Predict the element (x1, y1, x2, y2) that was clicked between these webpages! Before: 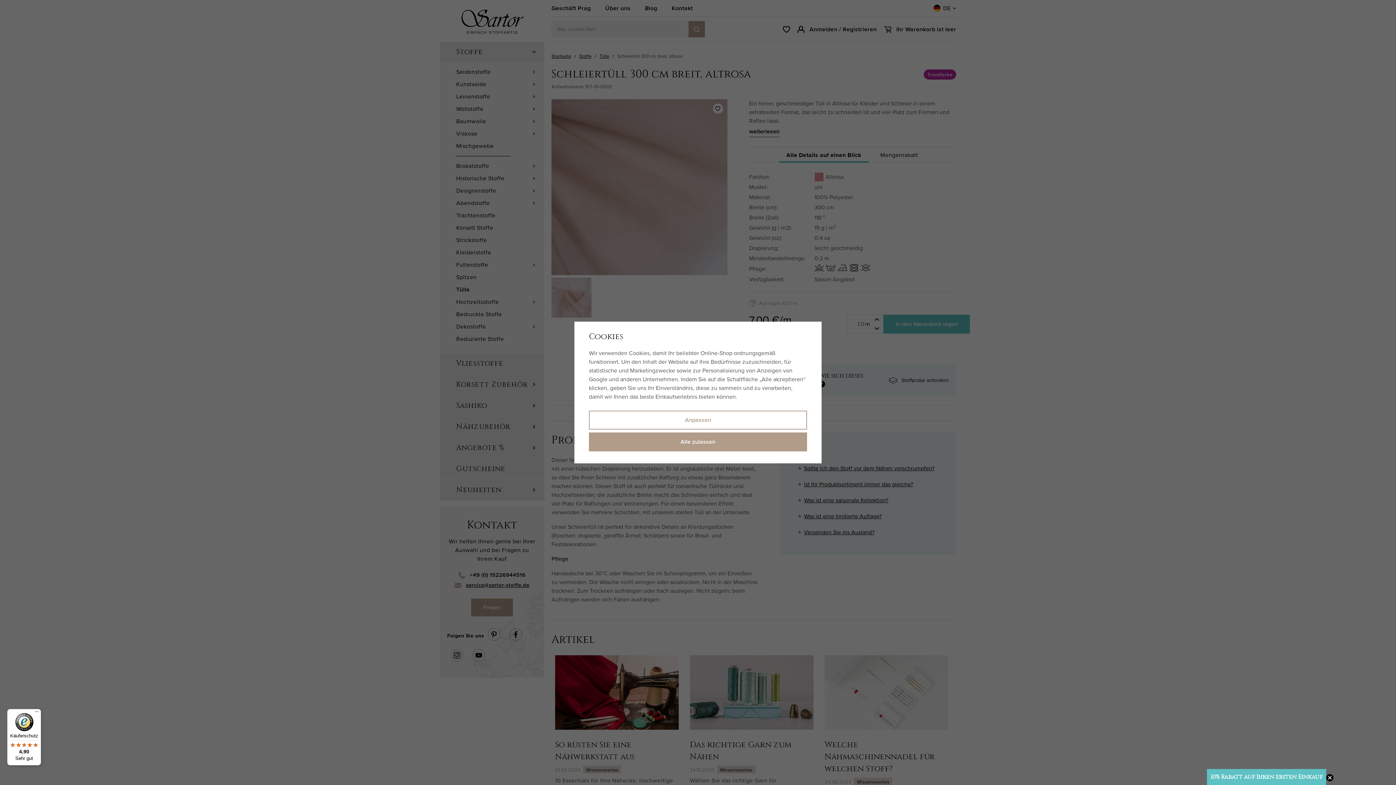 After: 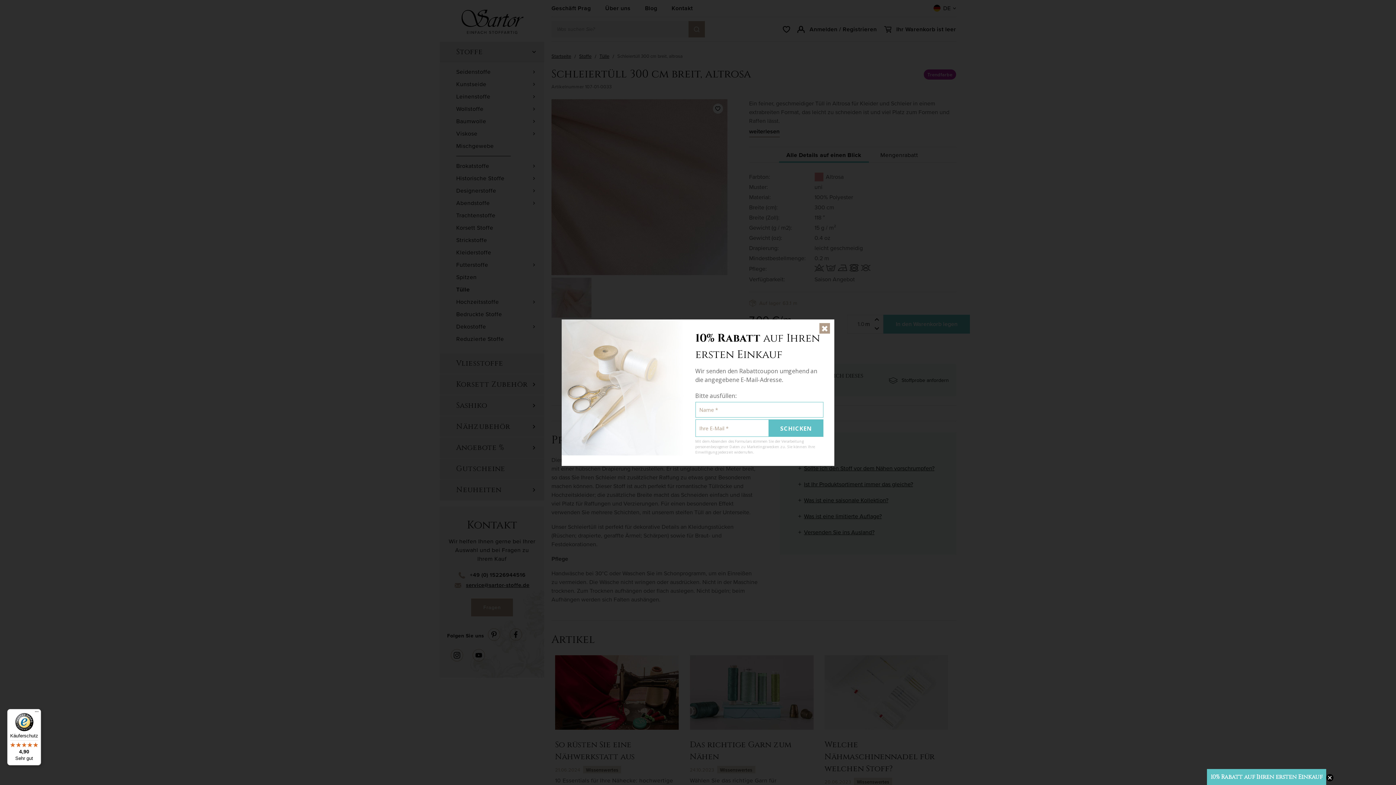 Action: bbox: (7, 709, 41, 765) label: Käuferschutz

4,90

Sehr gut